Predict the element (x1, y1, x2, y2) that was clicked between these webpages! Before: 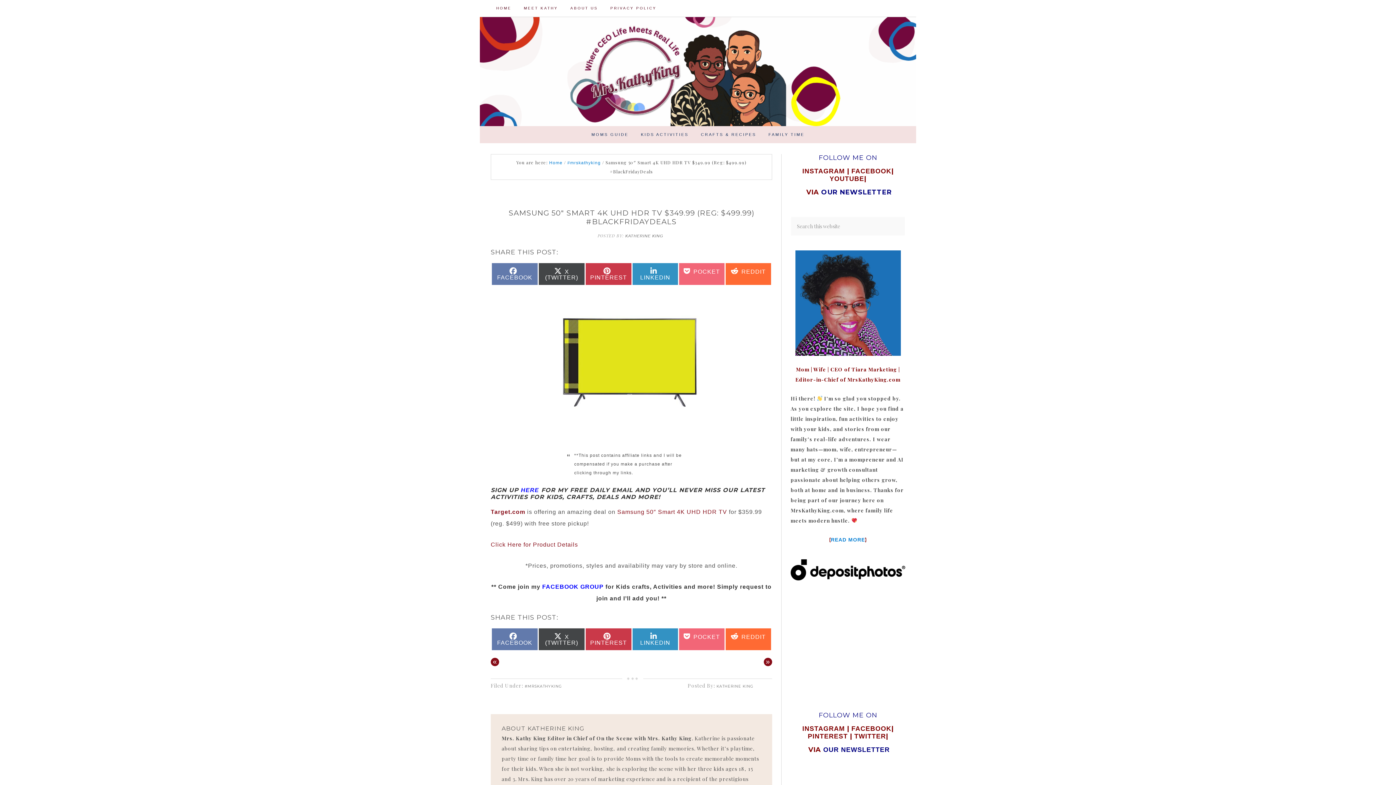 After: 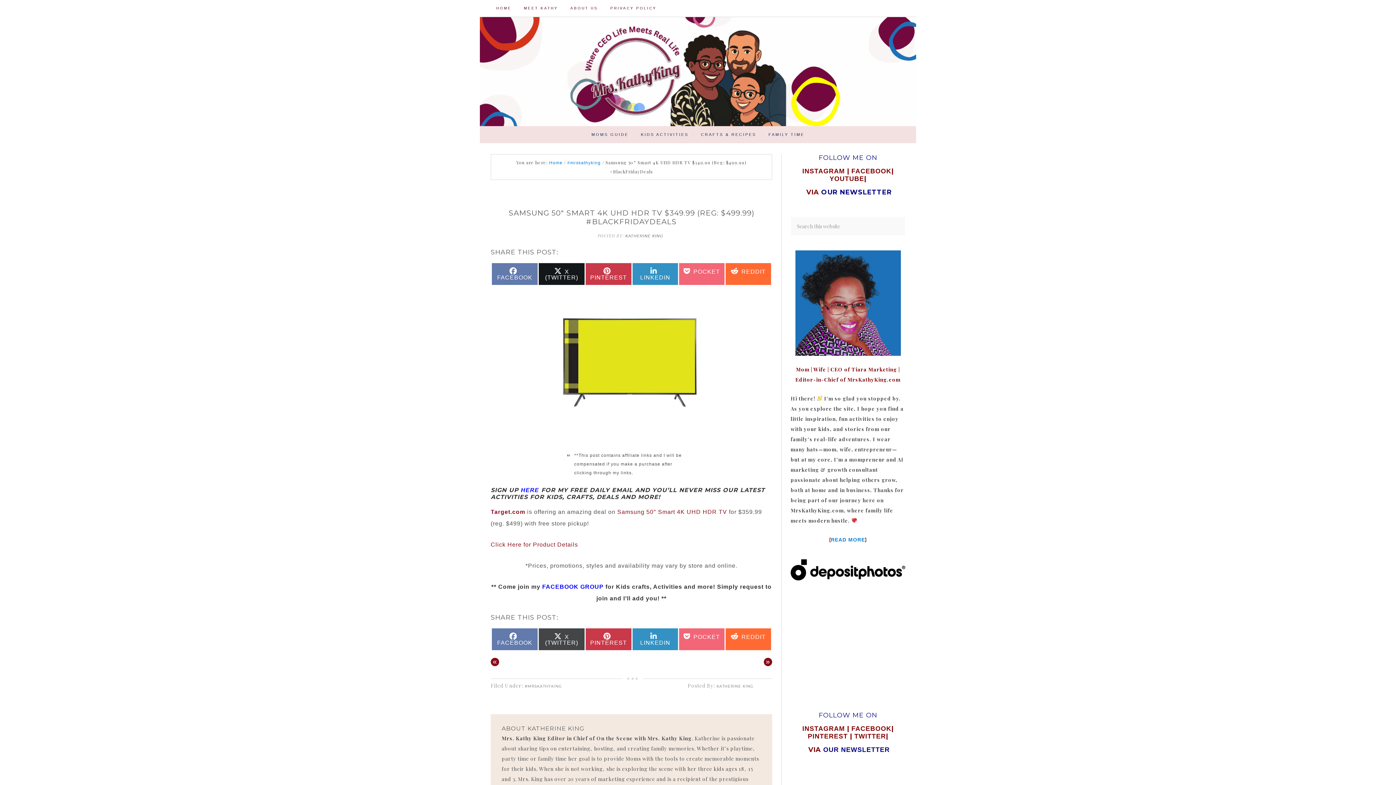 Action: bbox: (538, 263, 584, 284) label: SHARE ON
X (TWITTER)